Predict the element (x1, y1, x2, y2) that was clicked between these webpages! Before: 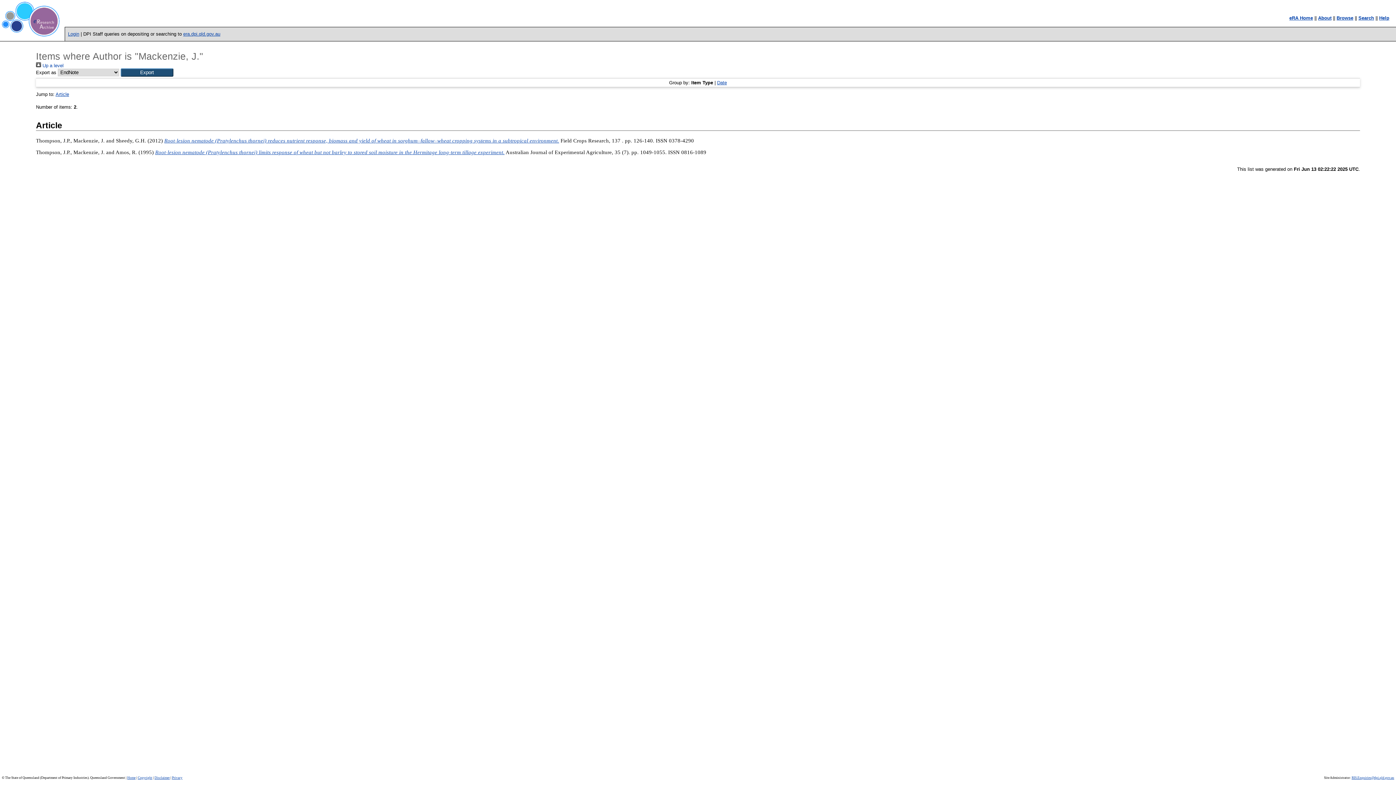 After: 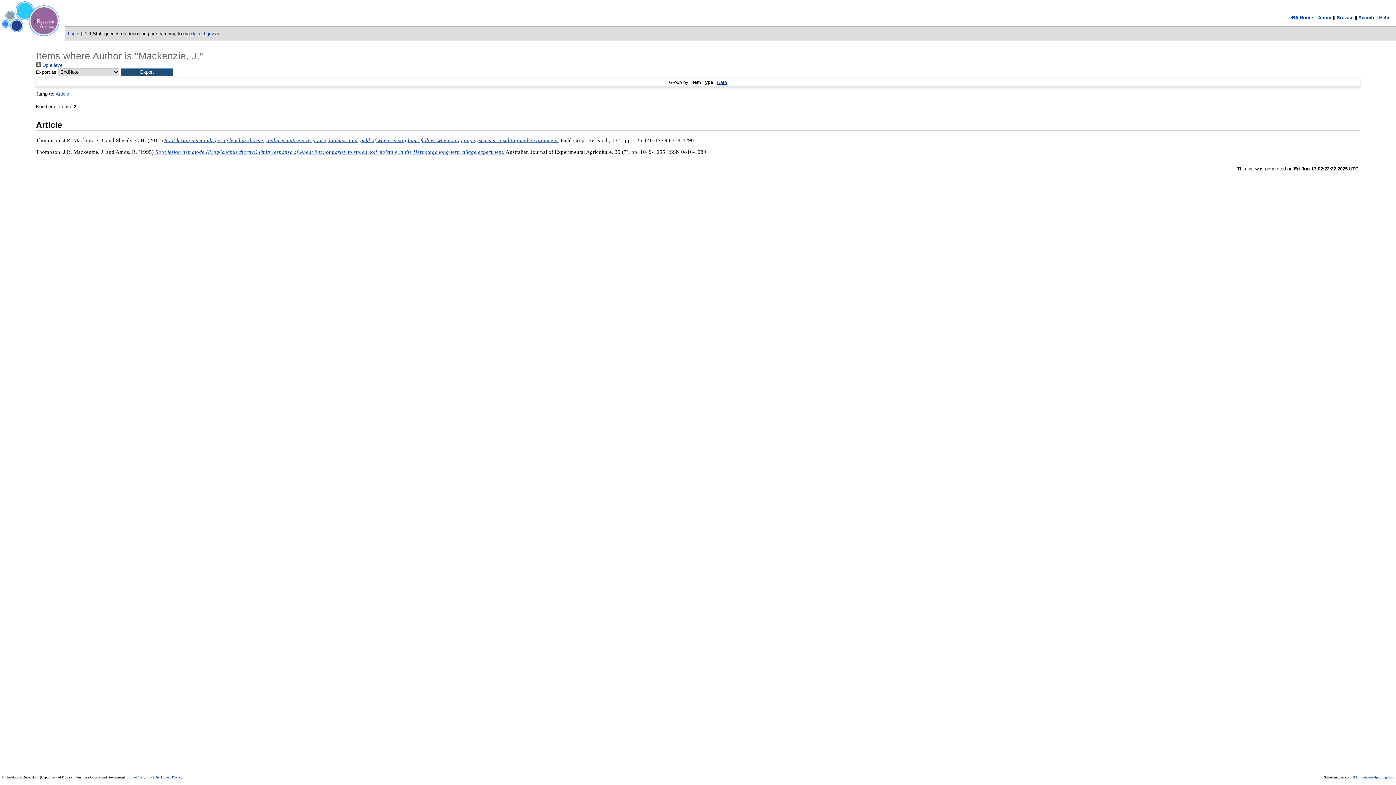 Action: bbox: (55, 91, 69, 97) label: Article